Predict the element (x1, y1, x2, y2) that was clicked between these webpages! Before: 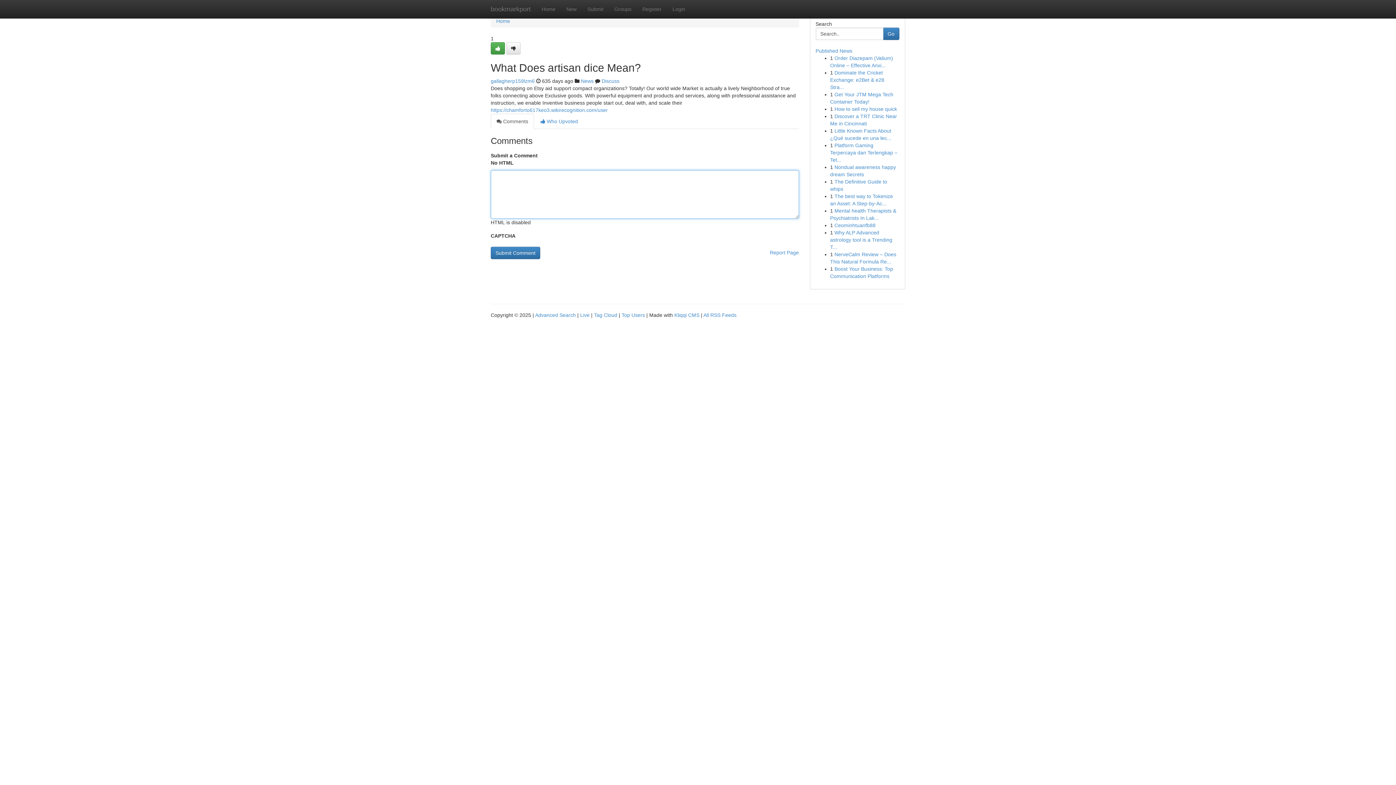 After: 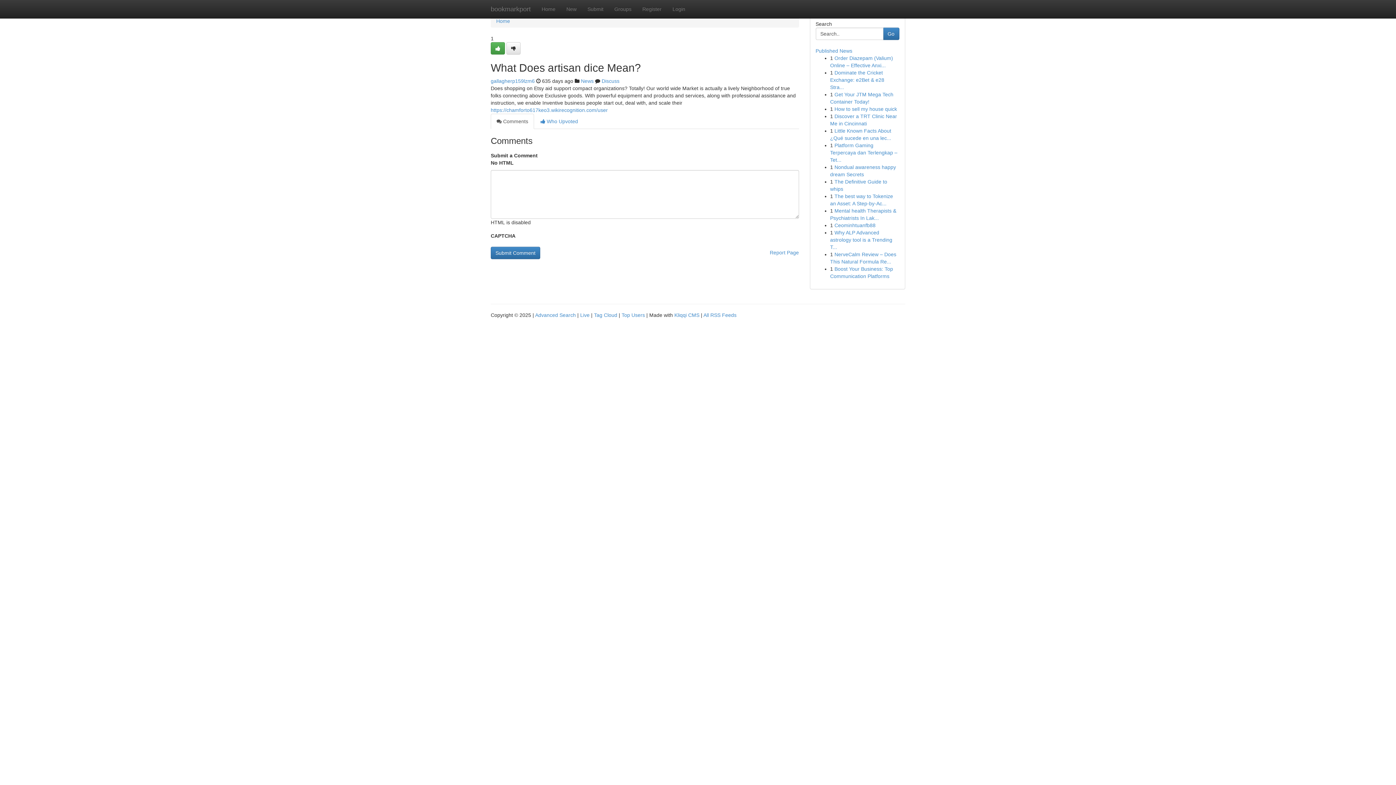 Action: bbox: (490, 113, 534, 129) label:  Comments